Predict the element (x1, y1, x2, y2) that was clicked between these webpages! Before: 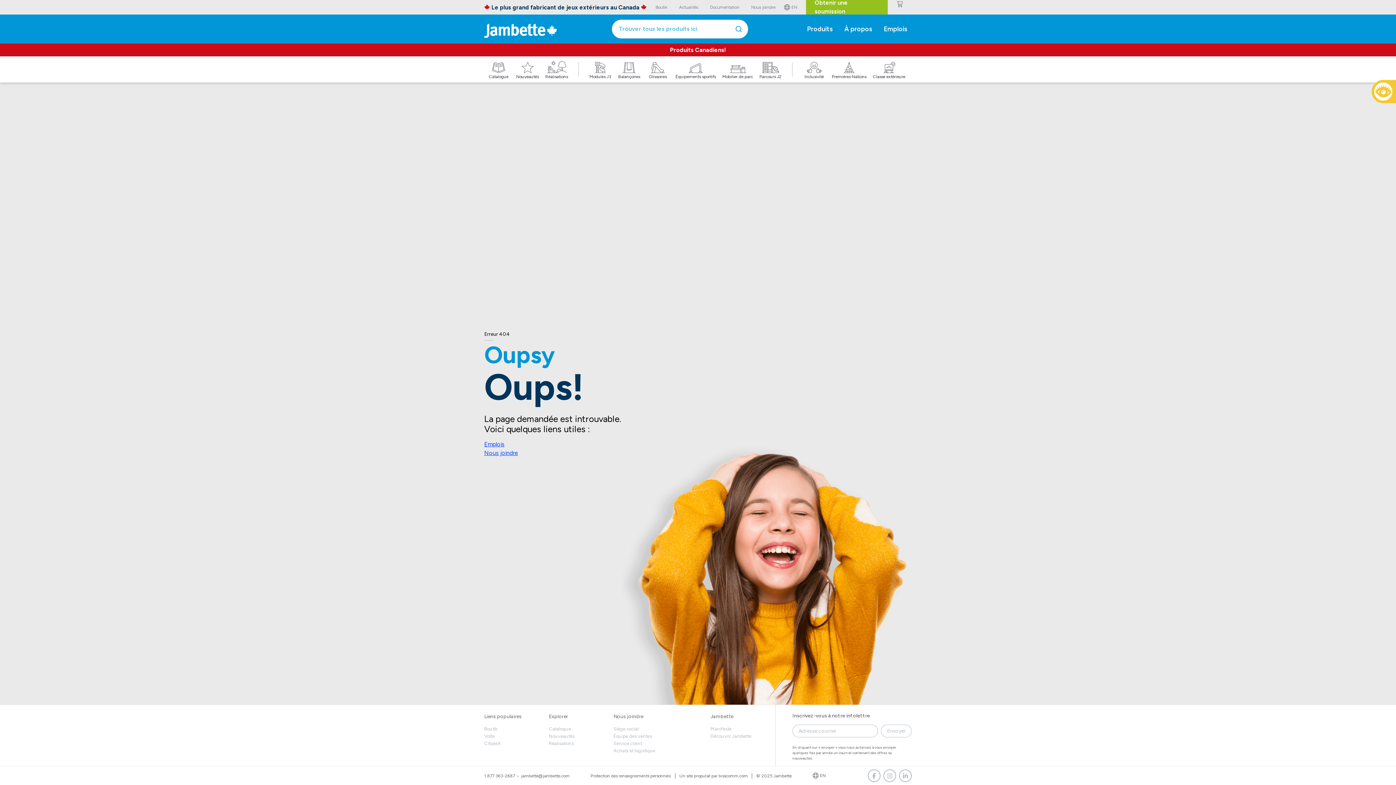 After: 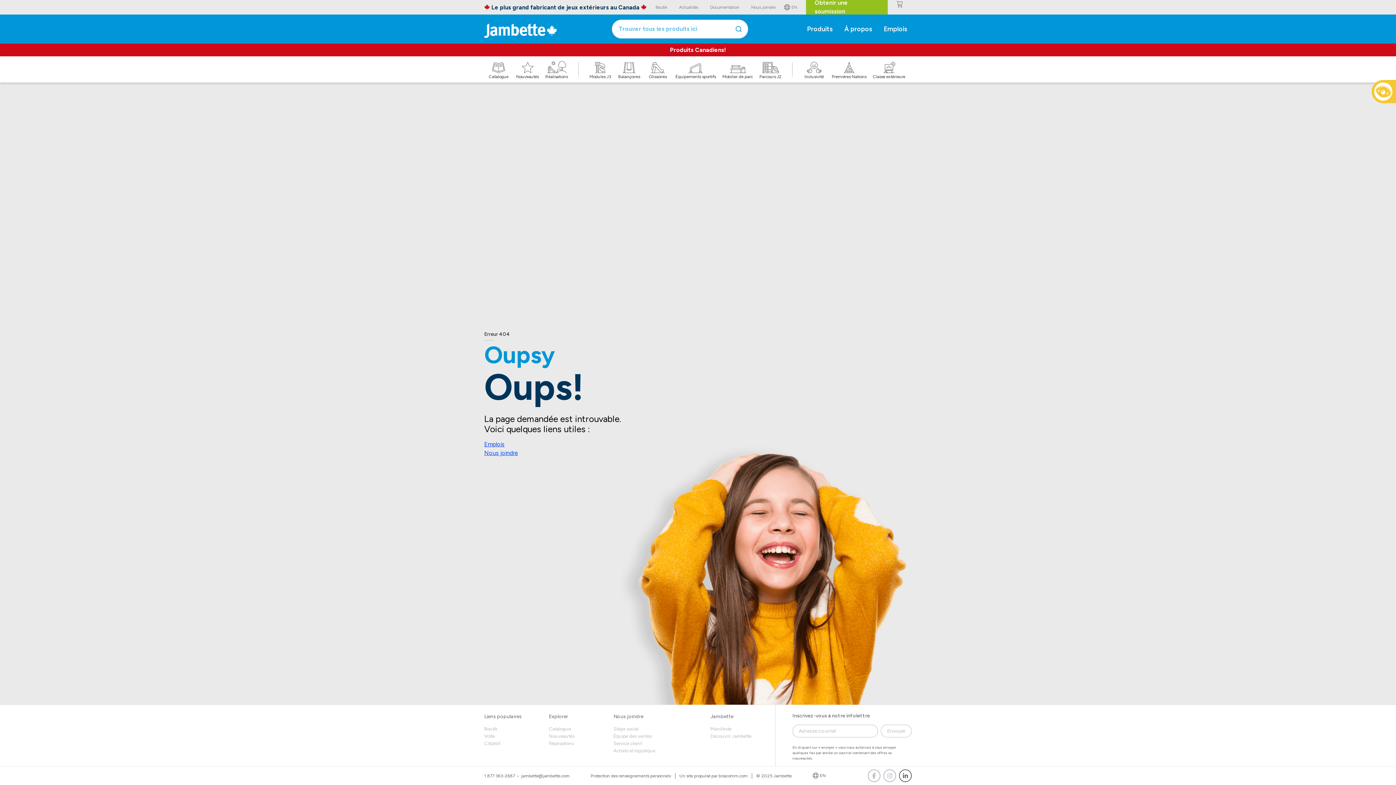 Action: bbox: (899, 769, 912, 782)